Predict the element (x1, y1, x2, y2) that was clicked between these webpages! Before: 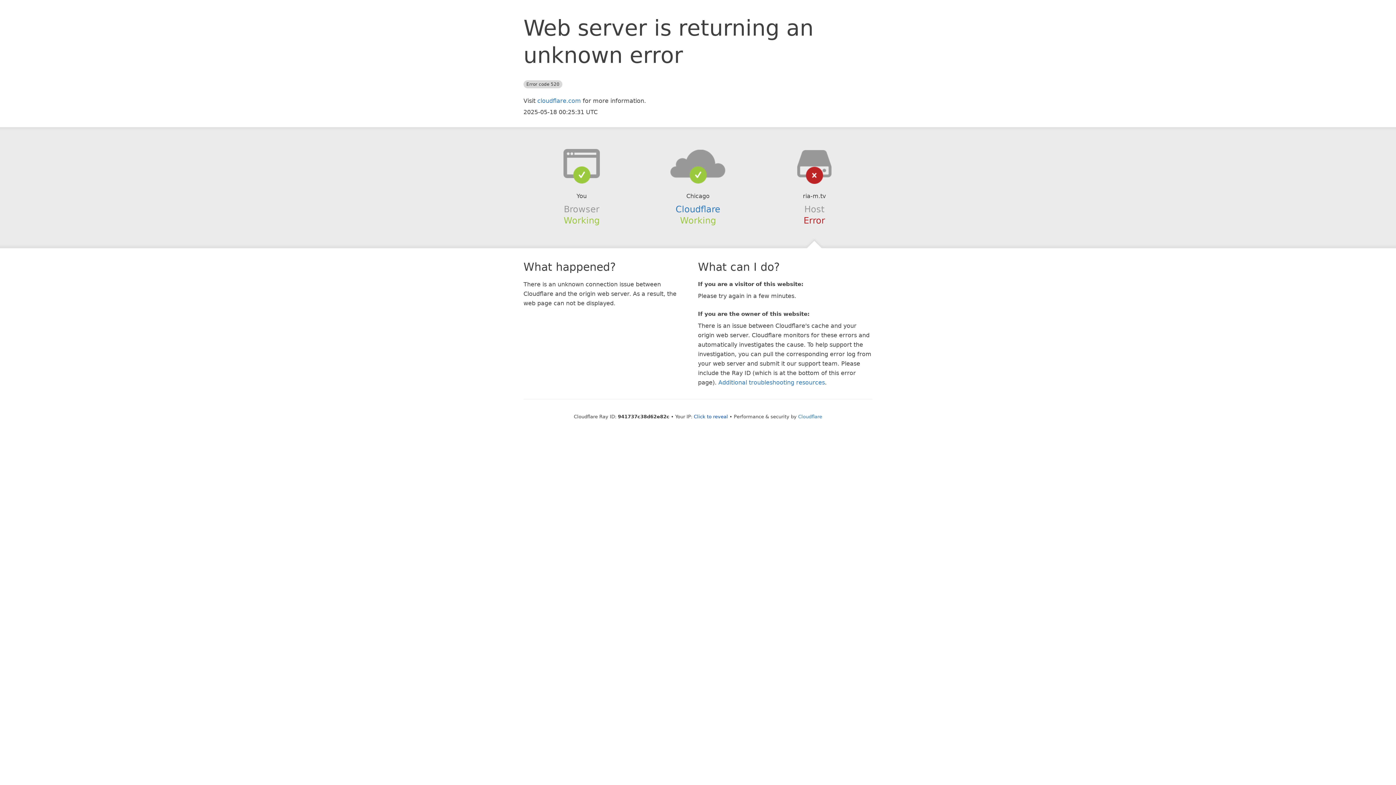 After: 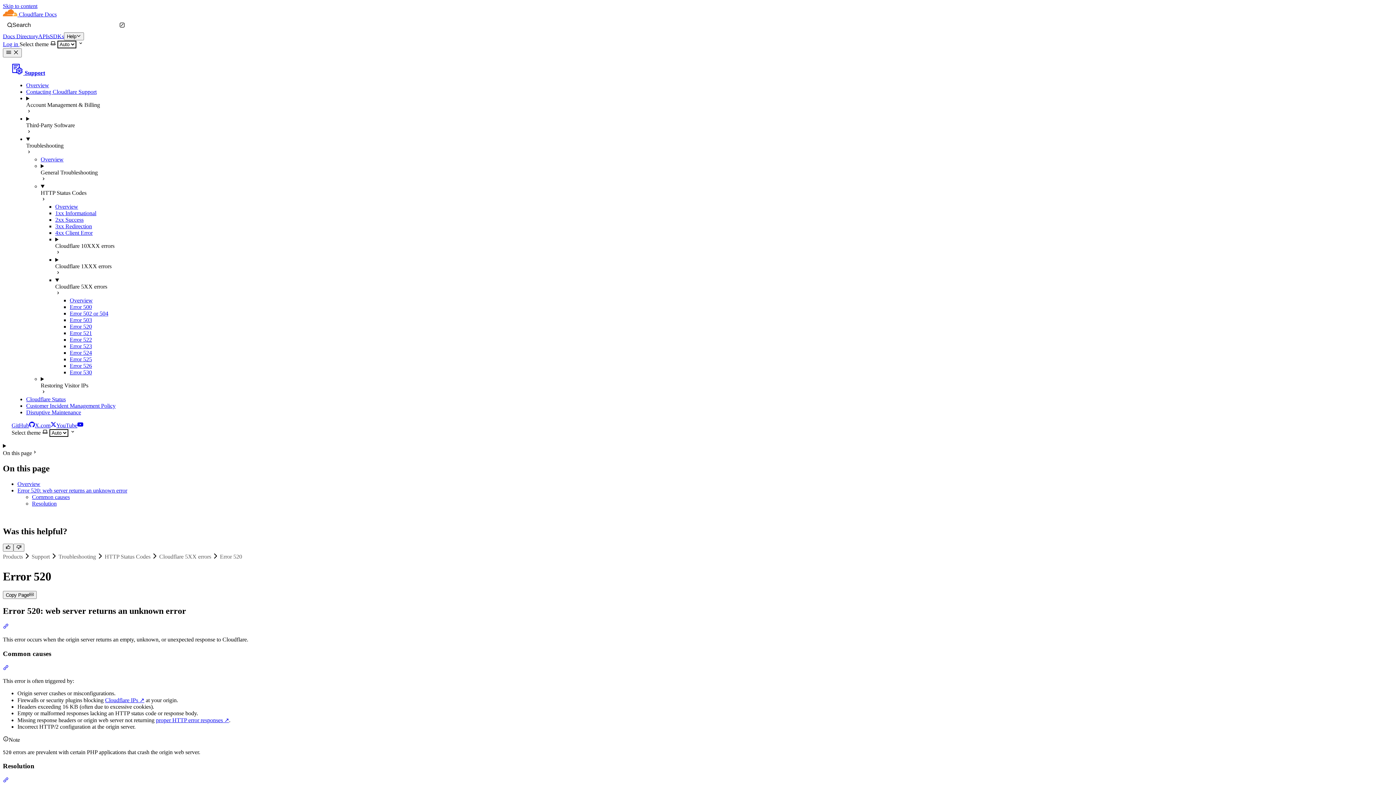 Action: bbox: (718, 379, 825, 386) label: Additional troubleshooting resources